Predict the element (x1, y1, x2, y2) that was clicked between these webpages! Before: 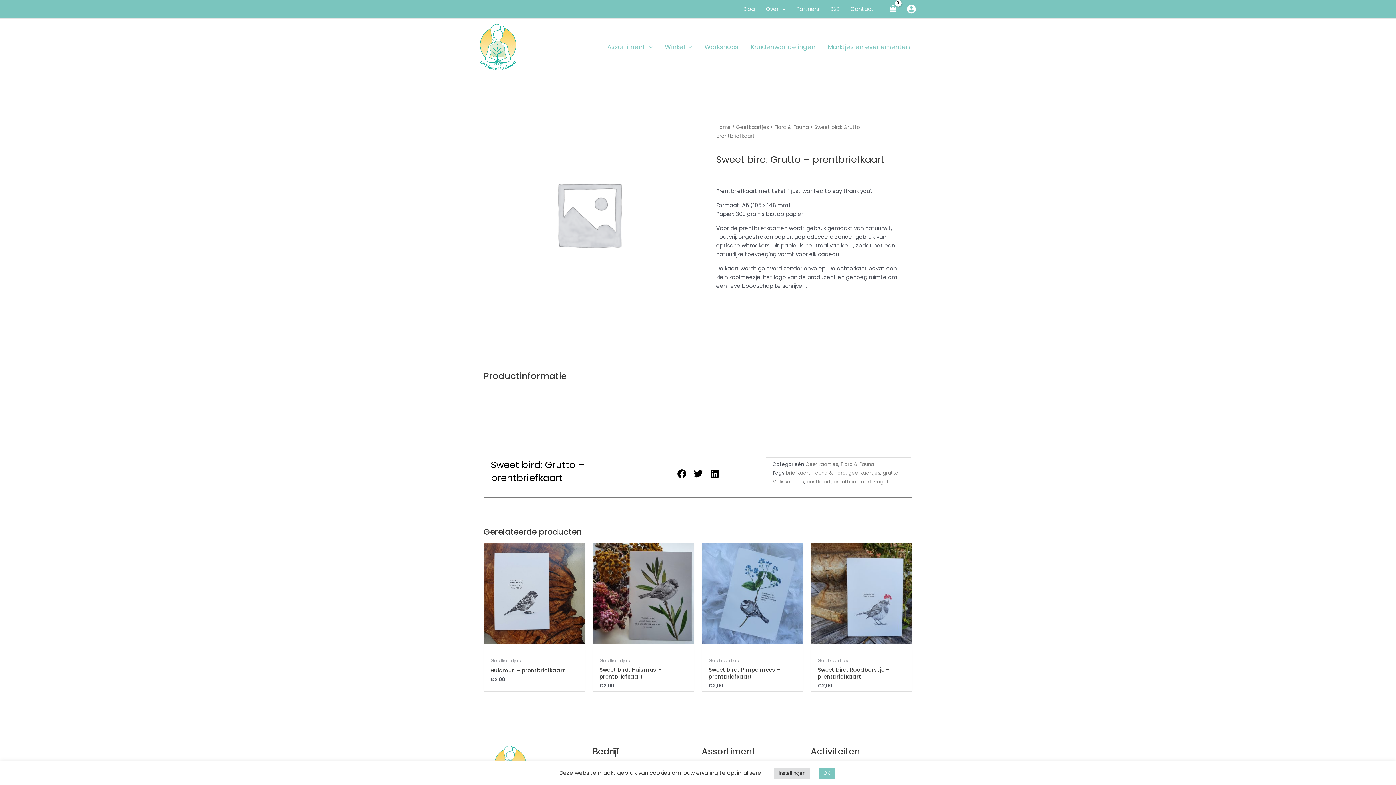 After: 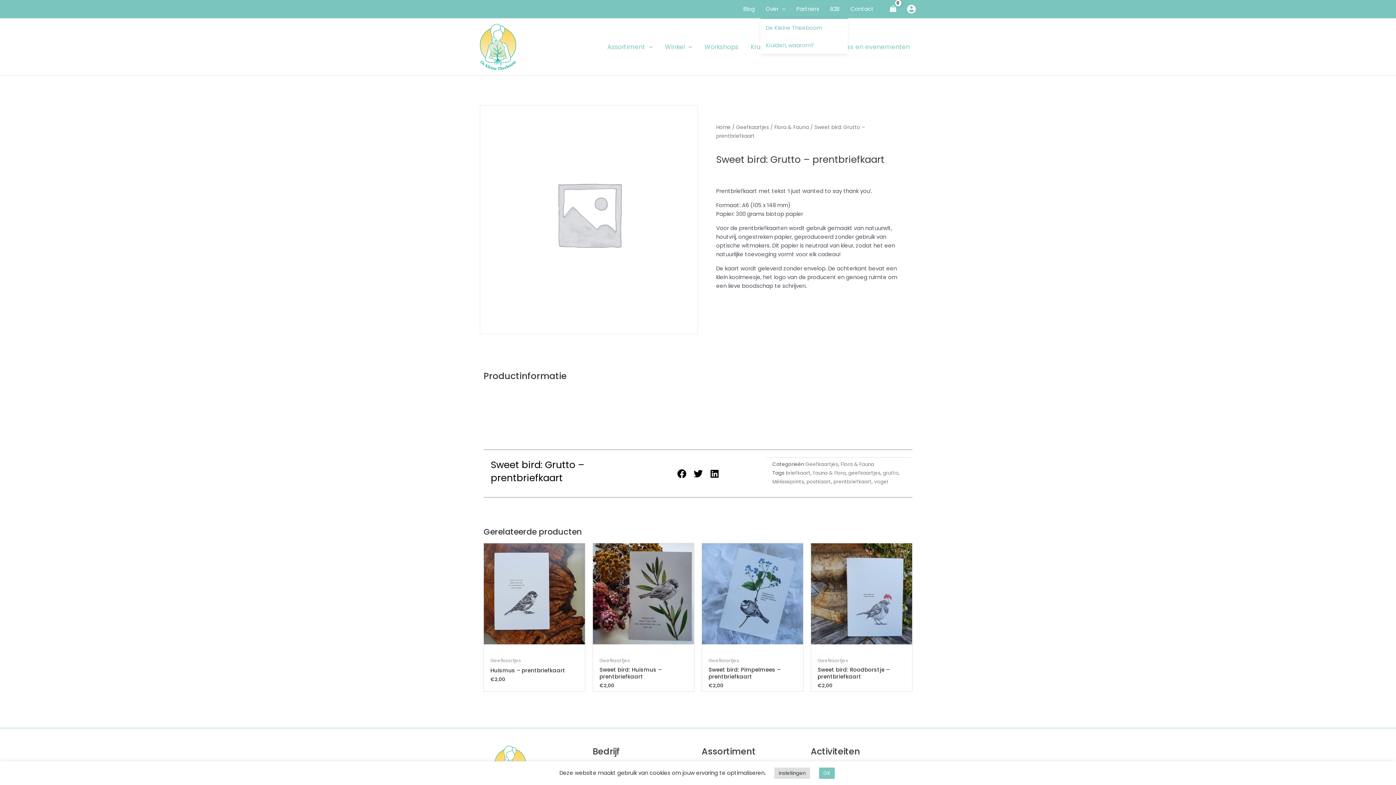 Action: label: Over bbox: (760, 0, 791, 18)